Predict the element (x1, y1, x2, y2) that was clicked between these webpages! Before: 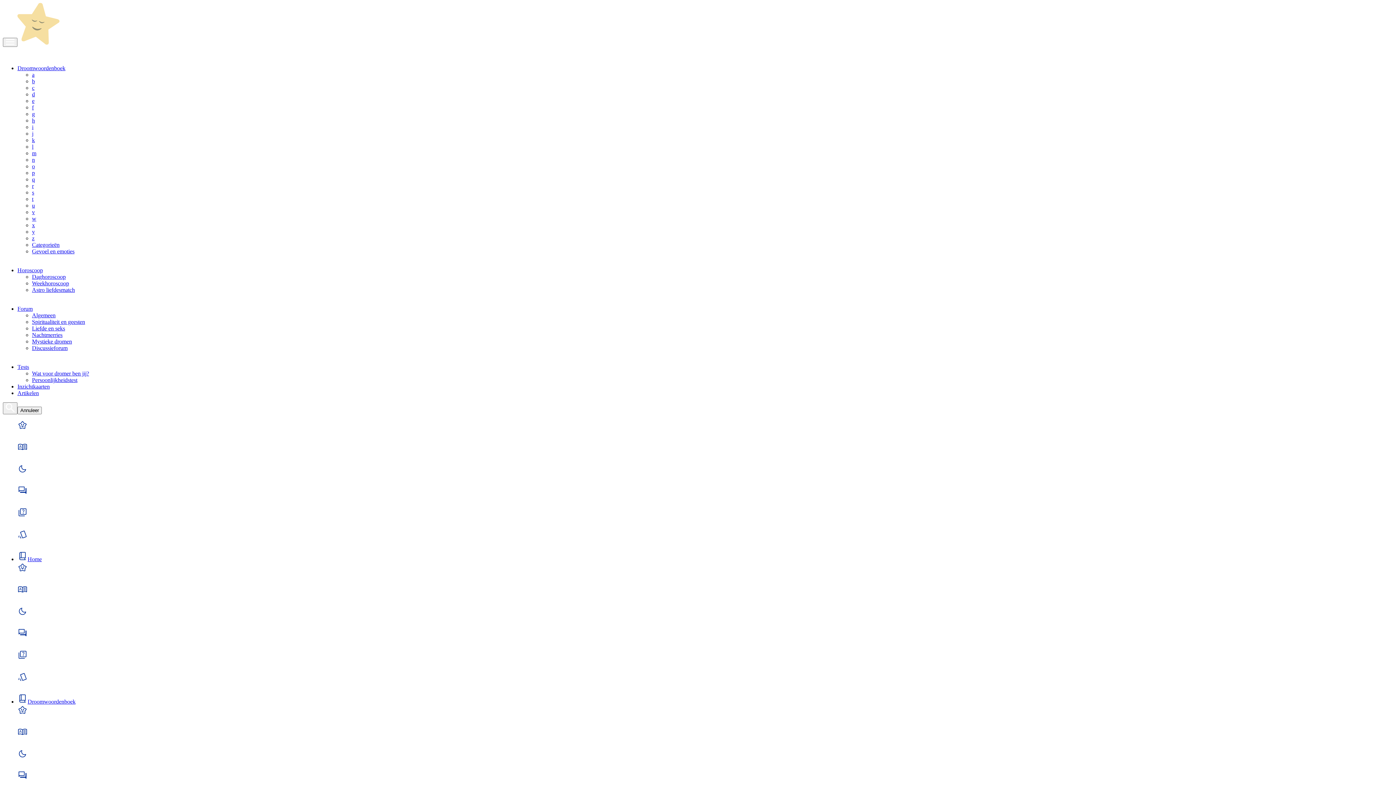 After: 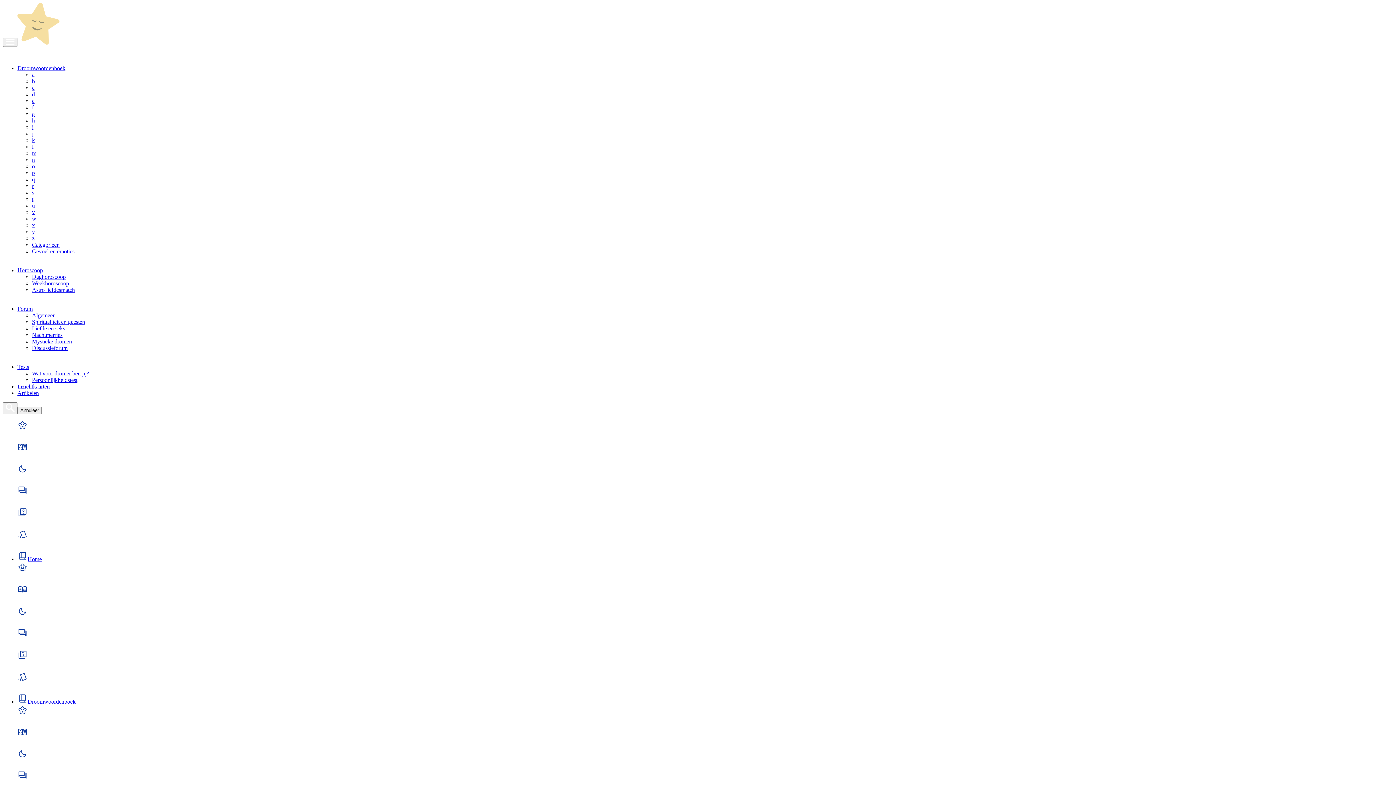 Action: bbox: (17, 383, 49, 389) label: Inzichtkaarten